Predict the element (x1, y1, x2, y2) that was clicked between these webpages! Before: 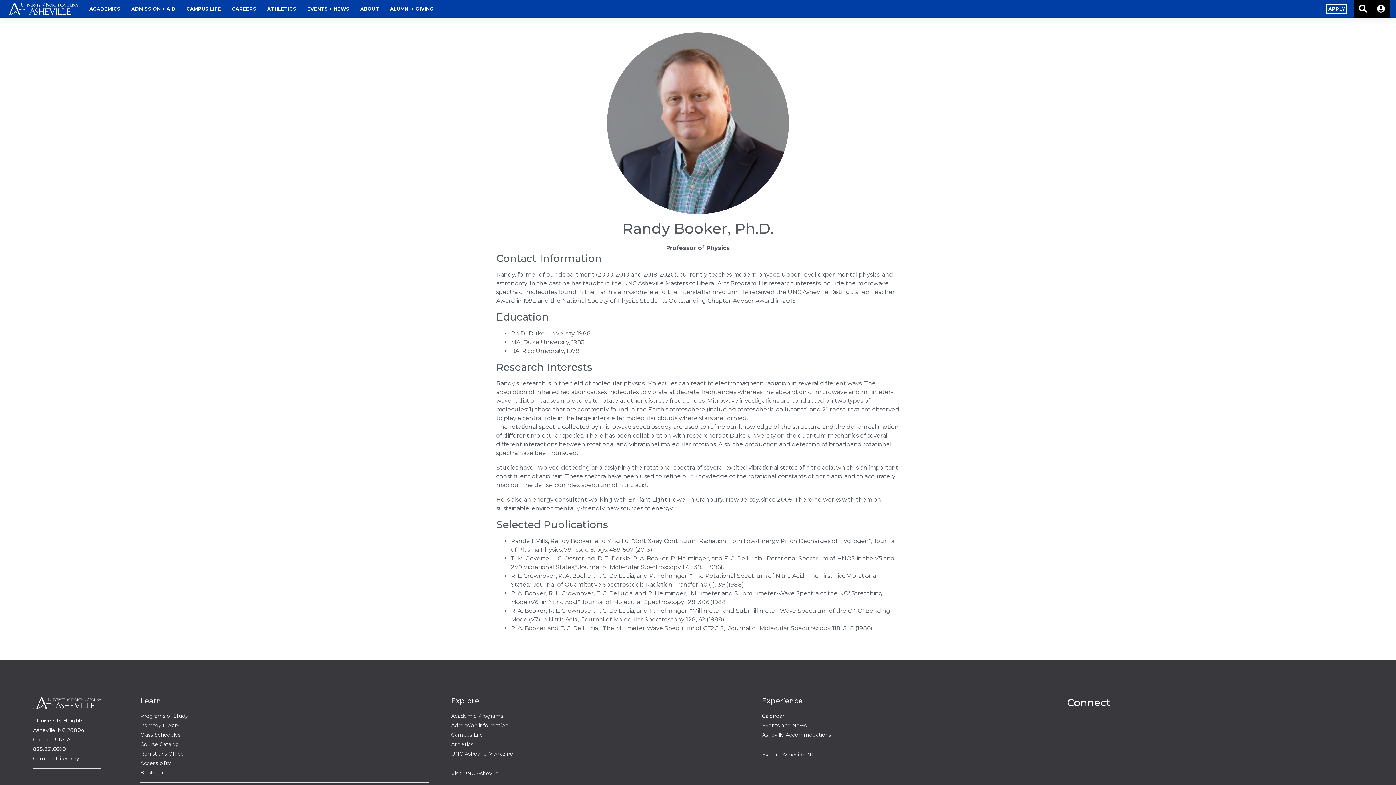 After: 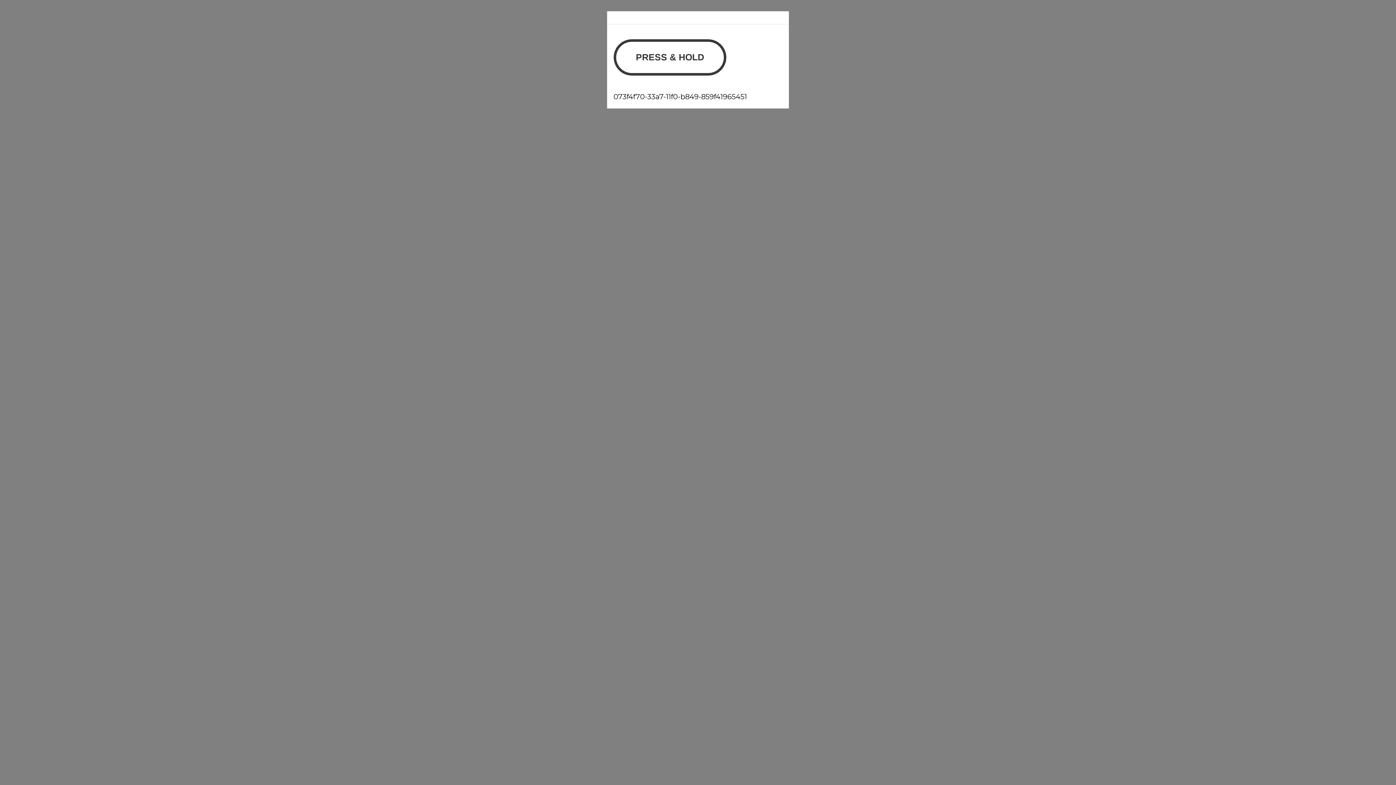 Action: bbox: (140, 769, 166, 776) label: Bookstore